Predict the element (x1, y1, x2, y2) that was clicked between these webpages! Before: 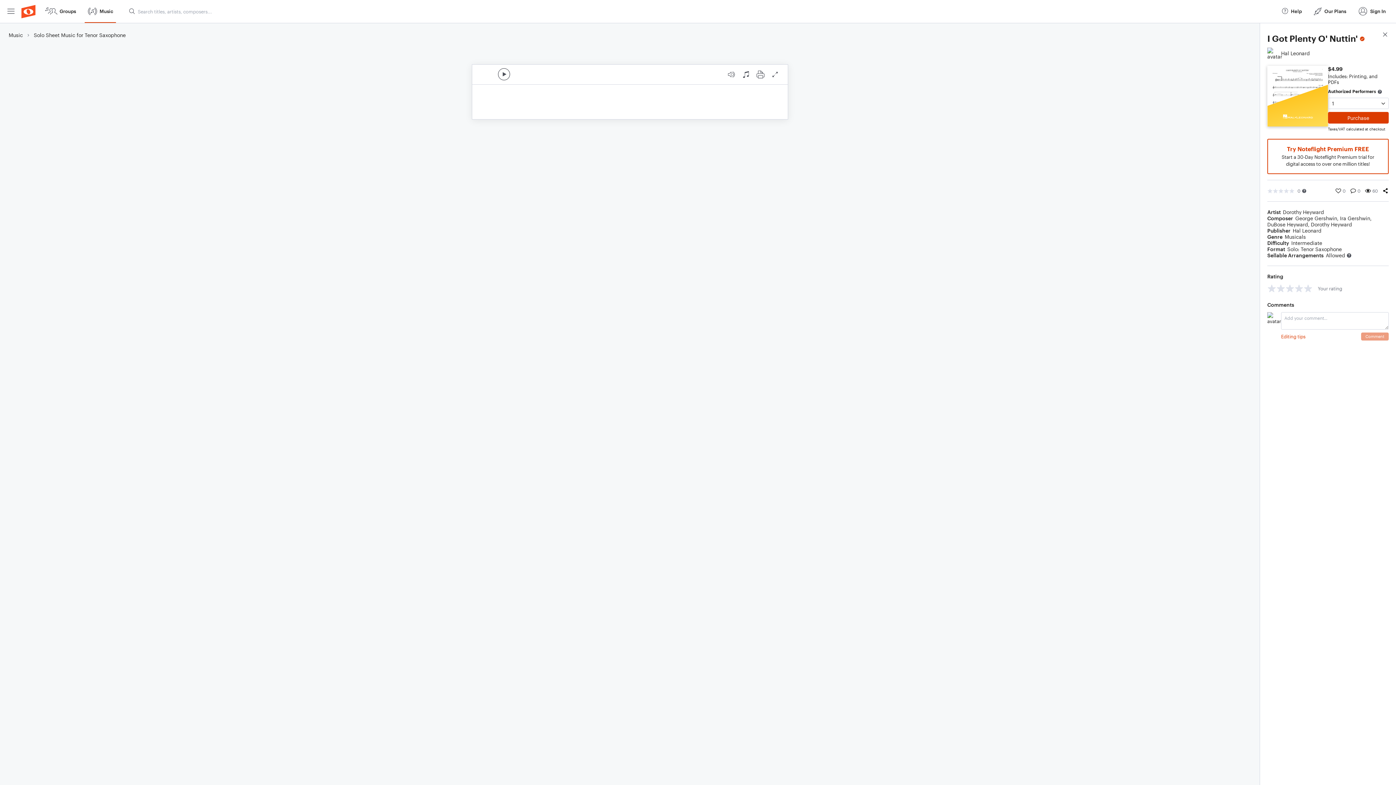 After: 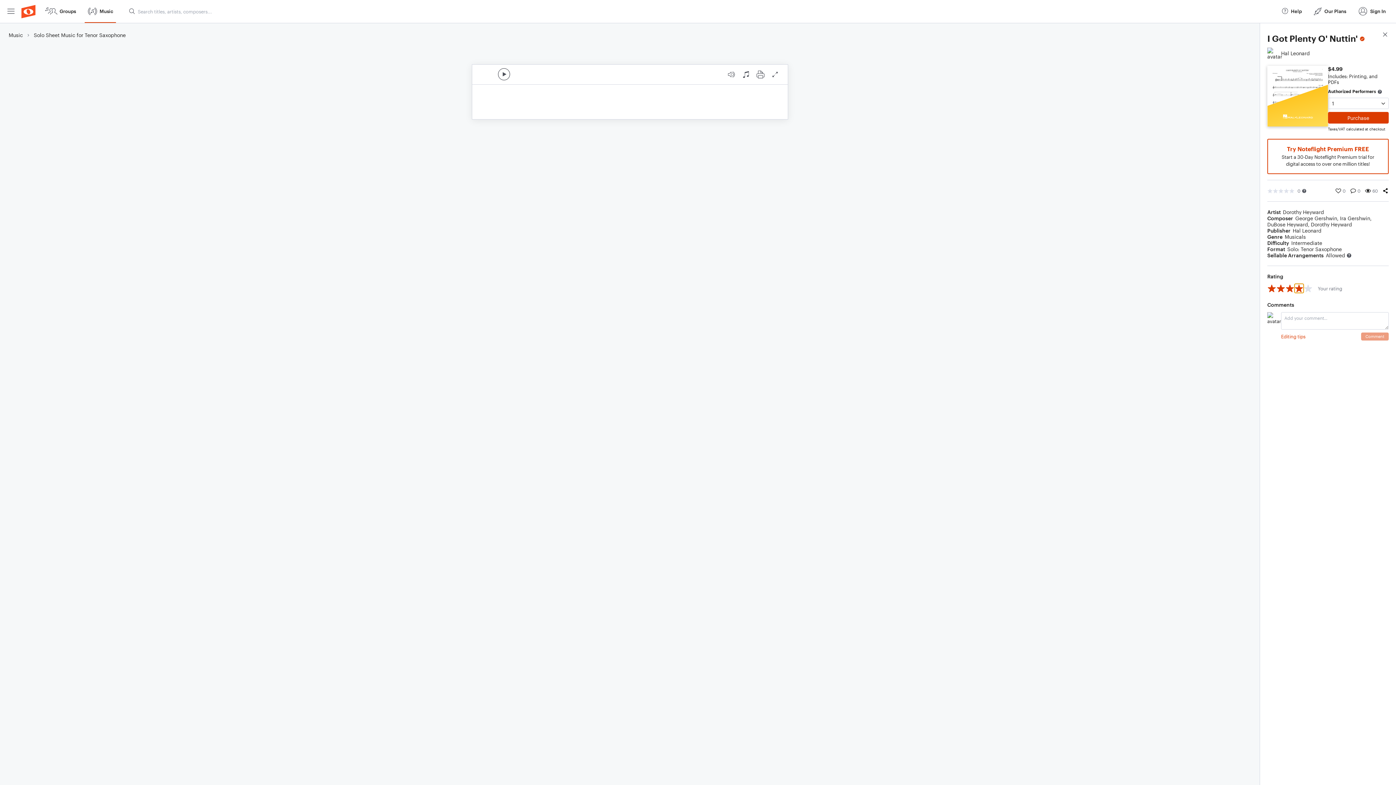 Action: bbox: (1294, 284, 1304, 293) label: 4 stars